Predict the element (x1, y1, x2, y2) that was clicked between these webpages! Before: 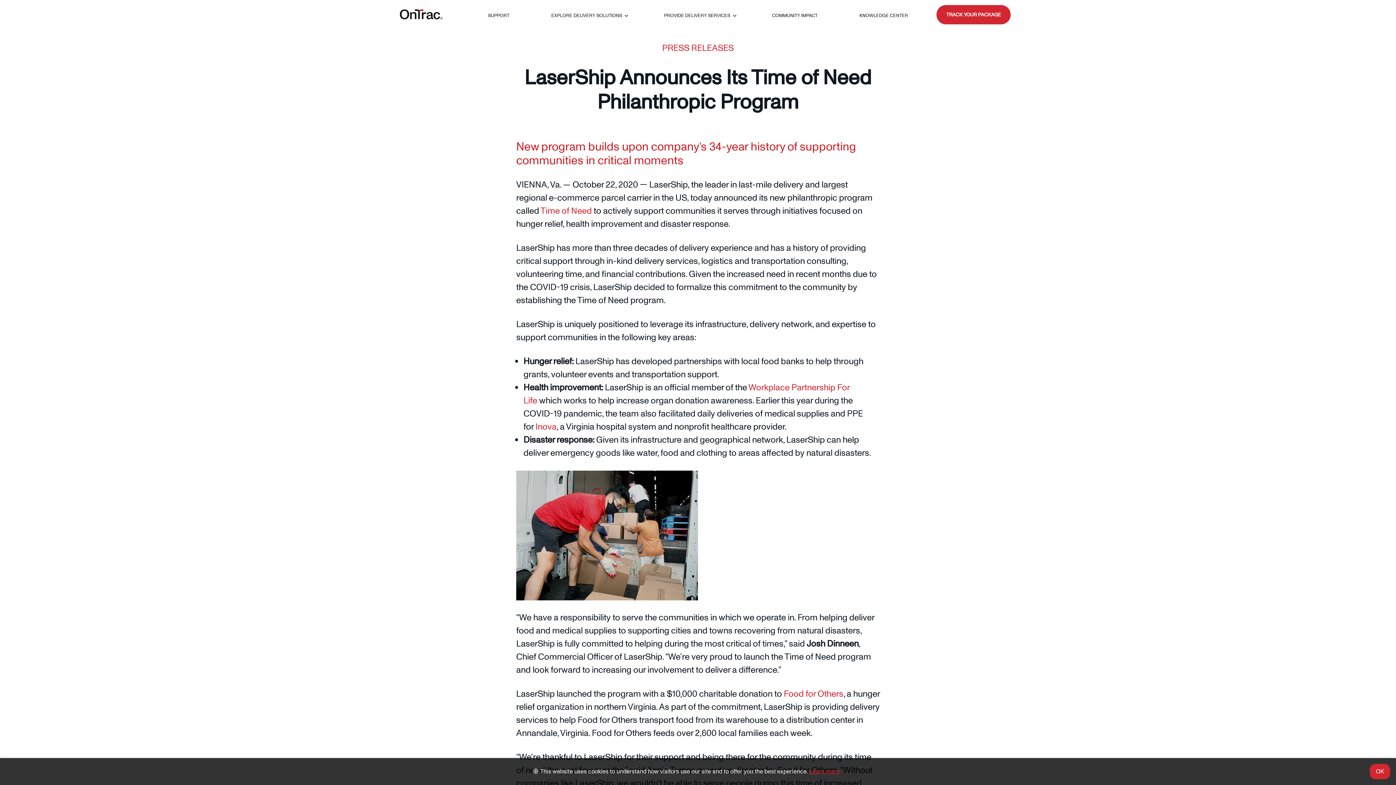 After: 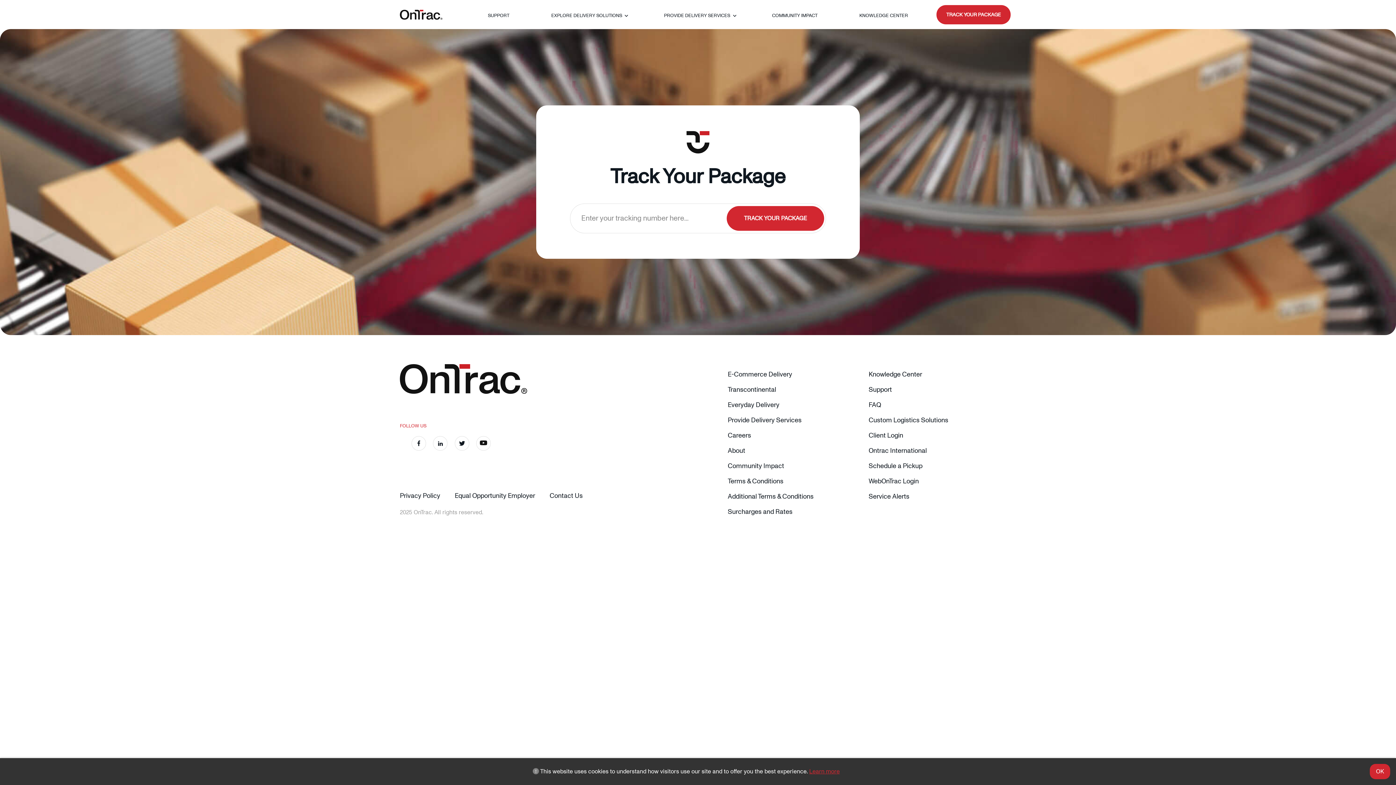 Action: label: TRACK YOUR PACKAGE bbox: (936, 4, 1010, 24)